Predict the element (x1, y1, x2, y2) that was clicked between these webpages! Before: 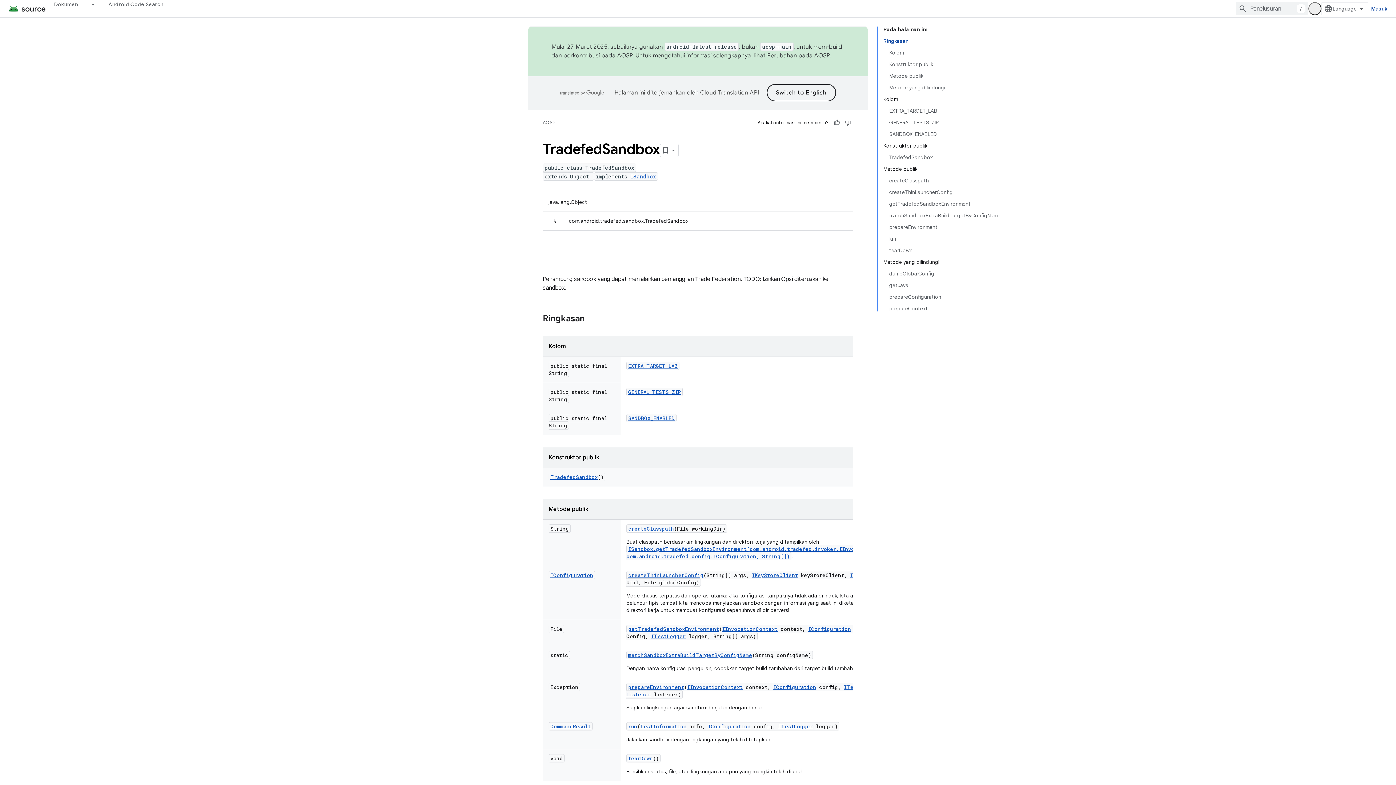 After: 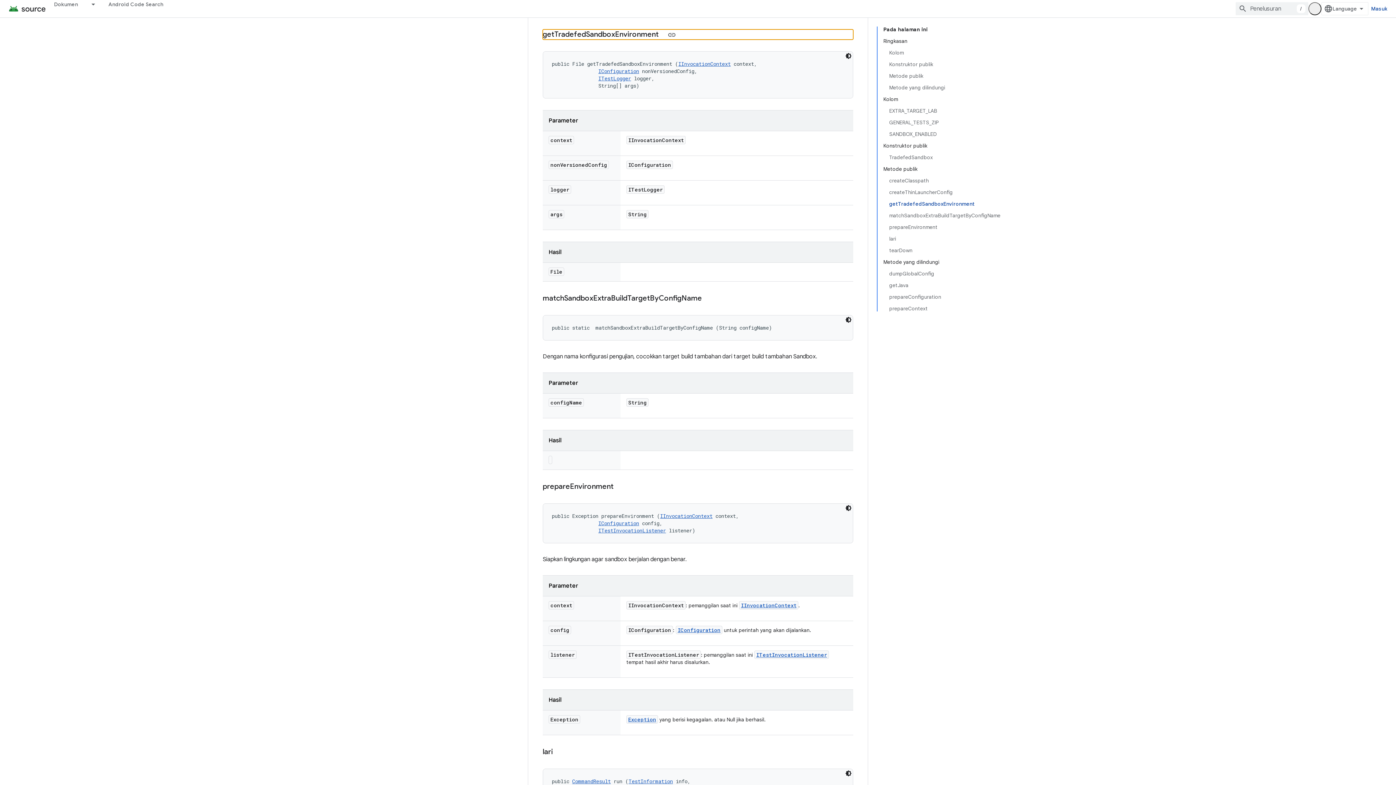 Action: label: getTradefedSandboxEnvironment bbox: (889, 198, 1000, 209)